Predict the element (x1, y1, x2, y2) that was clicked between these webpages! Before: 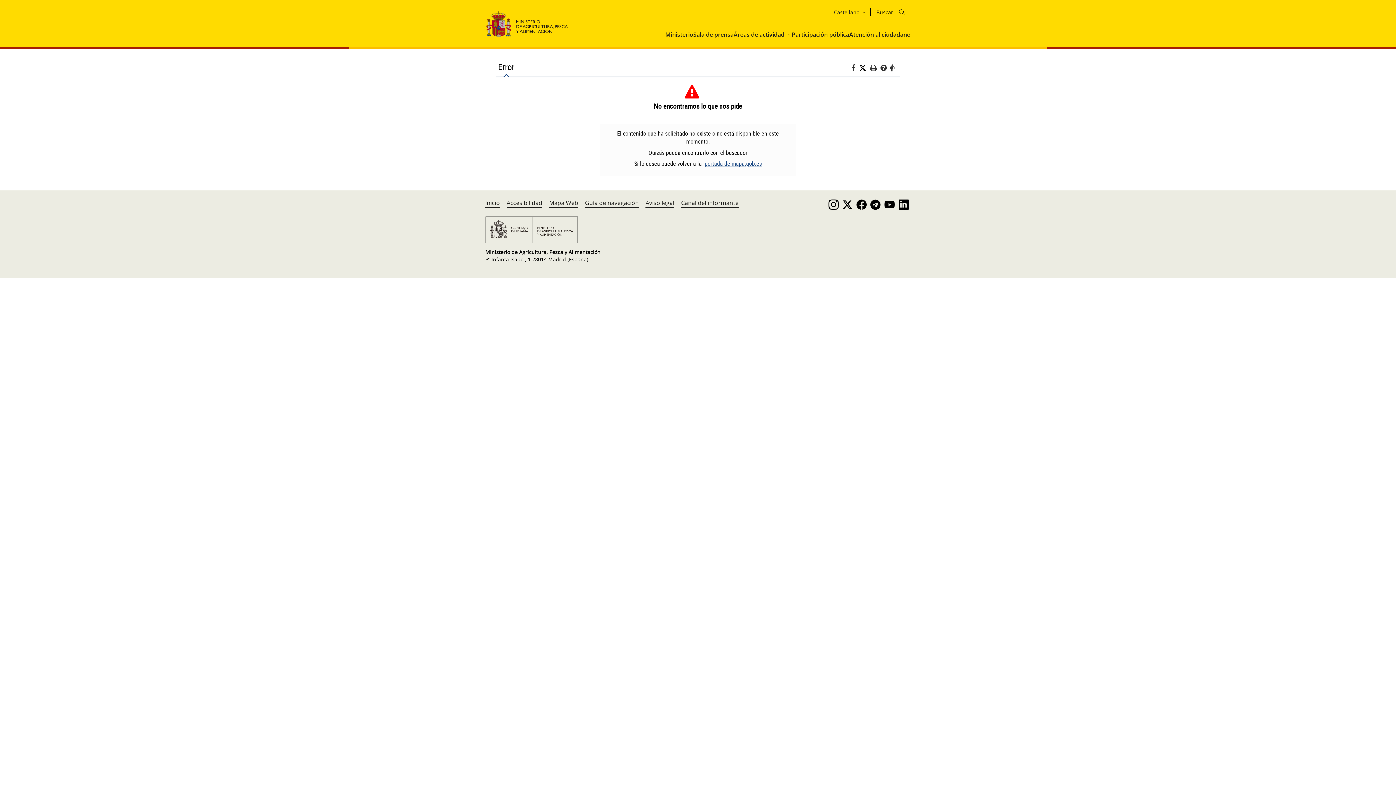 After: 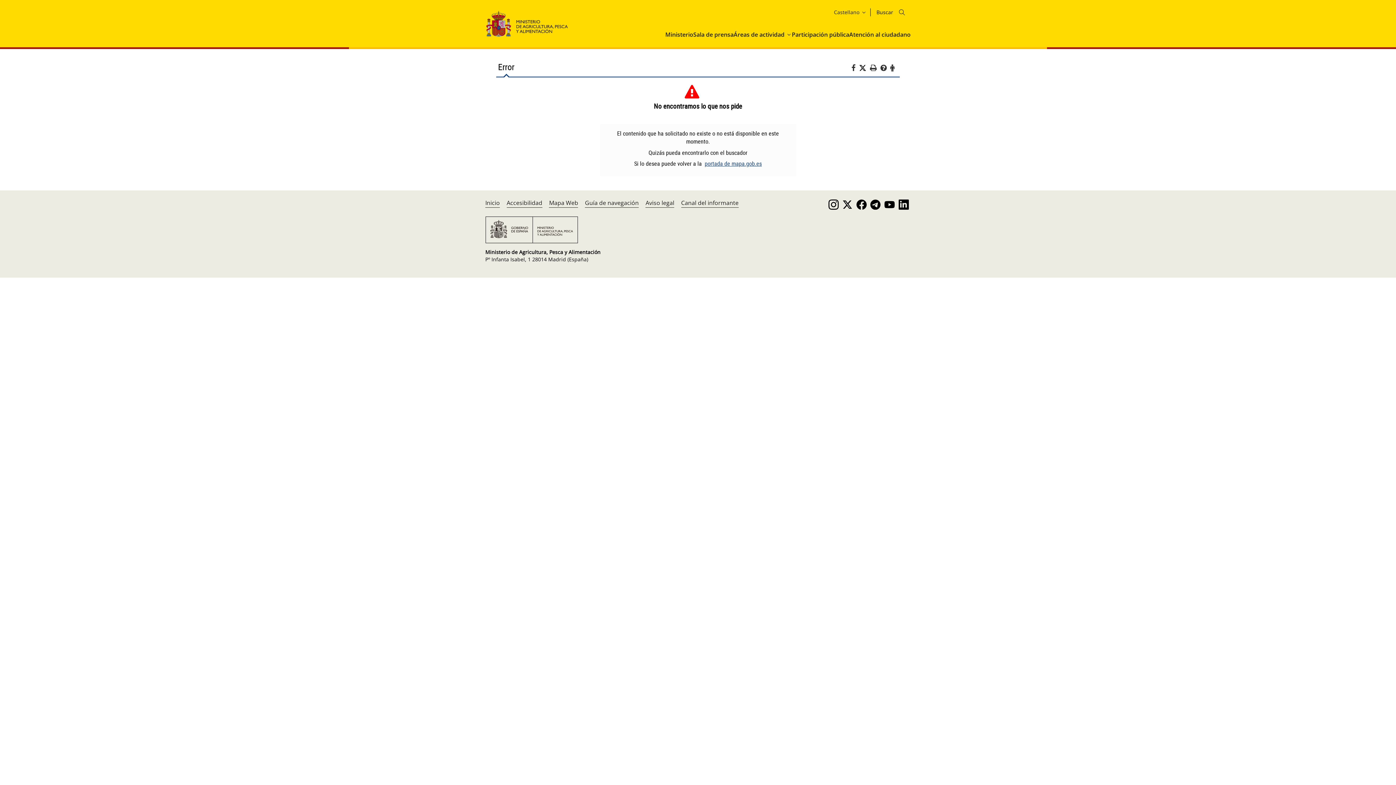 Action: bbox: (859, 63, 870, 73) label: Twitter